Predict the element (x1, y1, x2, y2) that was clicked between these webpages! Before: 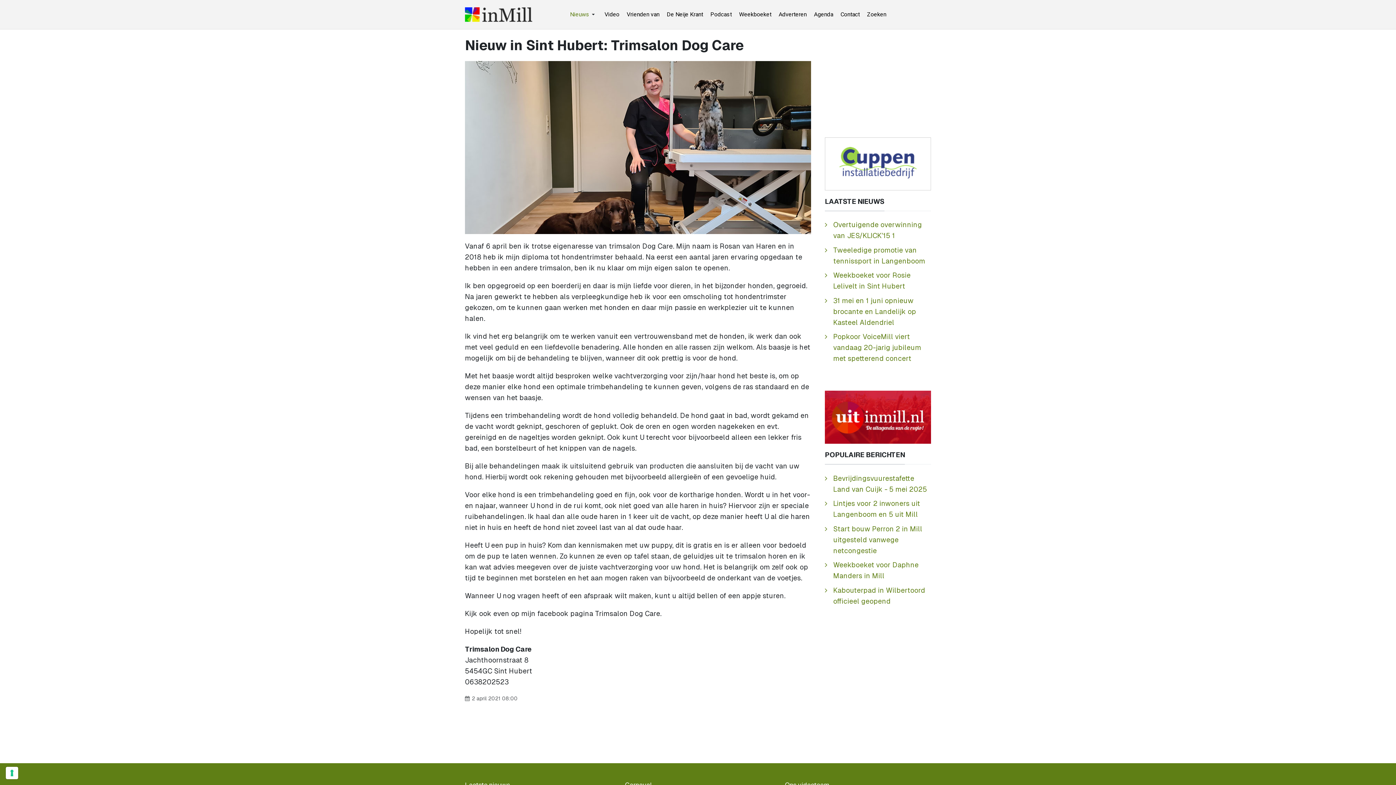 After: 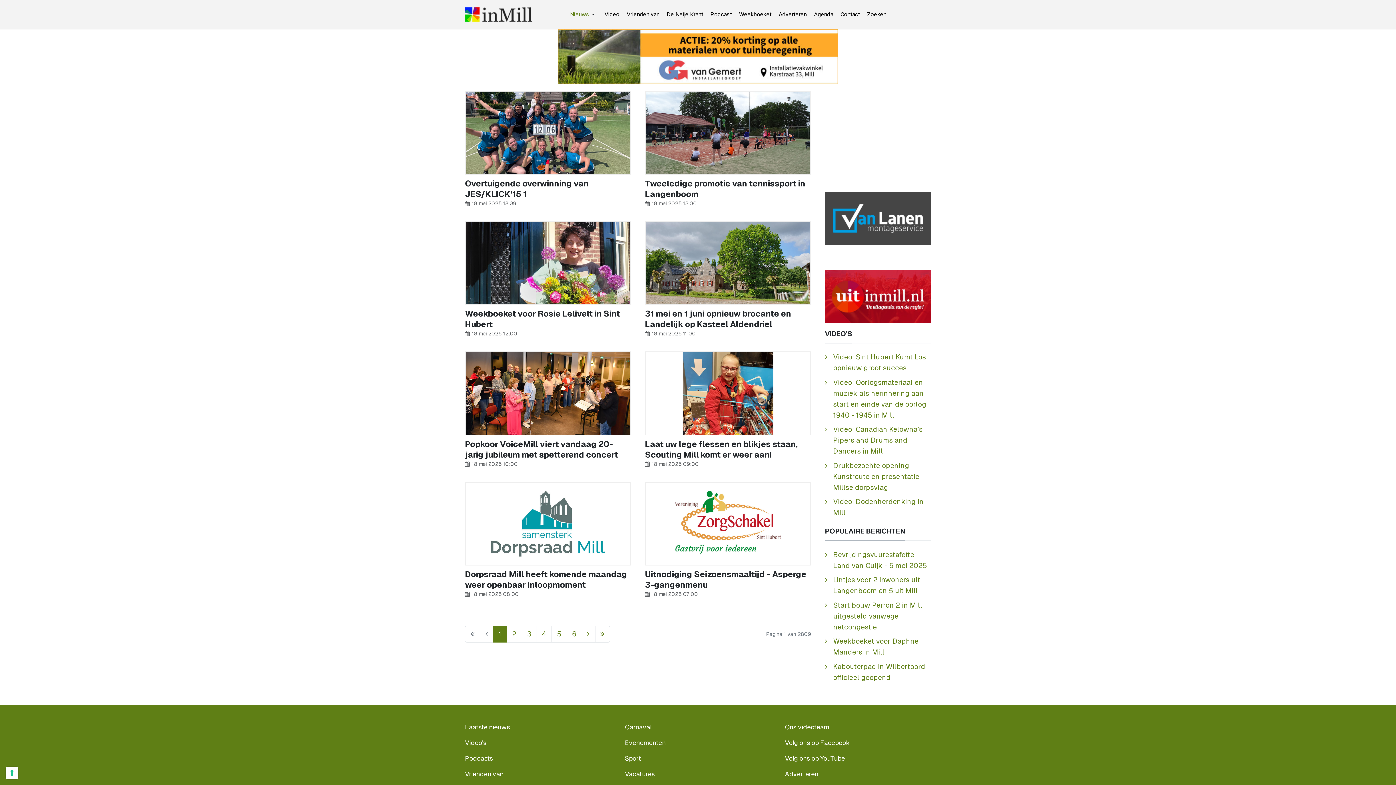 Action: bbox: (465, 7, 532, 21)